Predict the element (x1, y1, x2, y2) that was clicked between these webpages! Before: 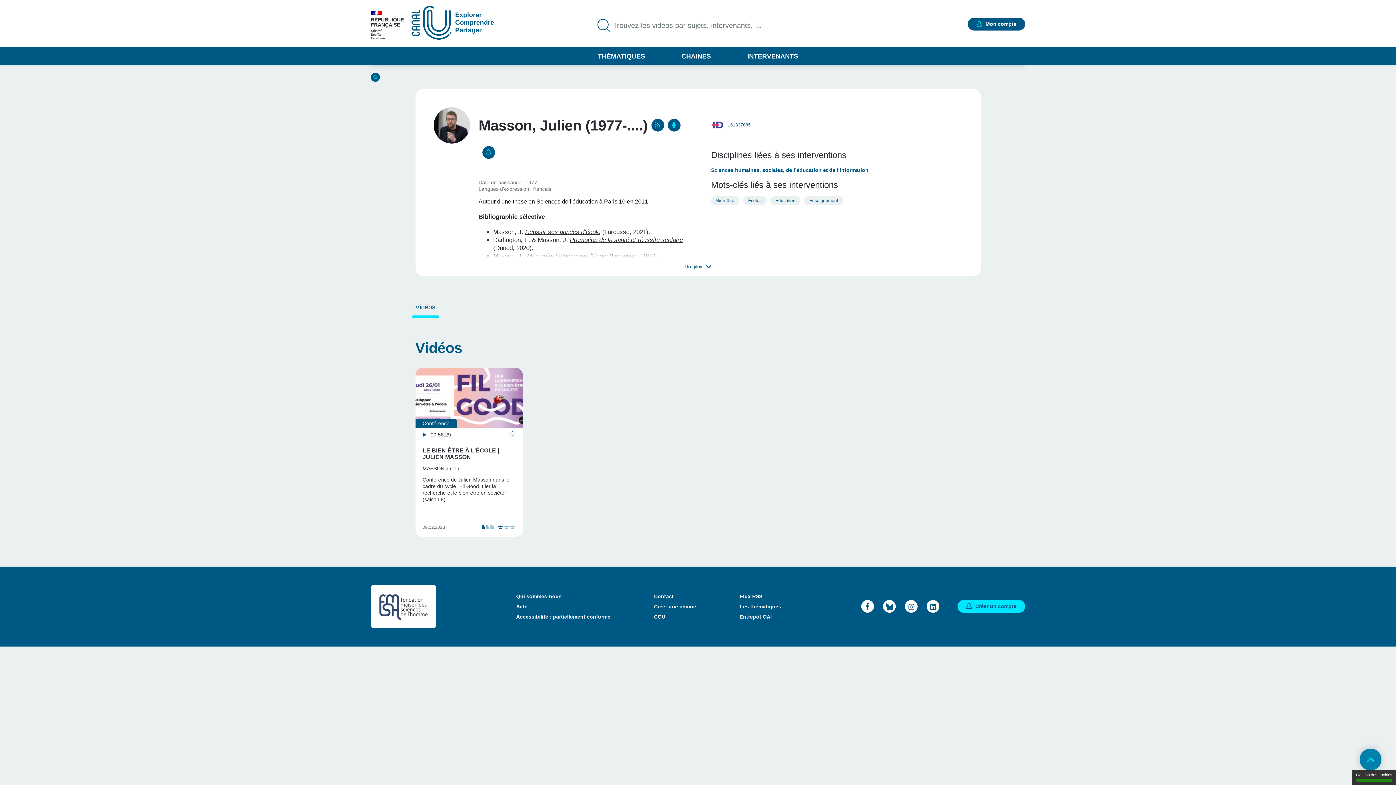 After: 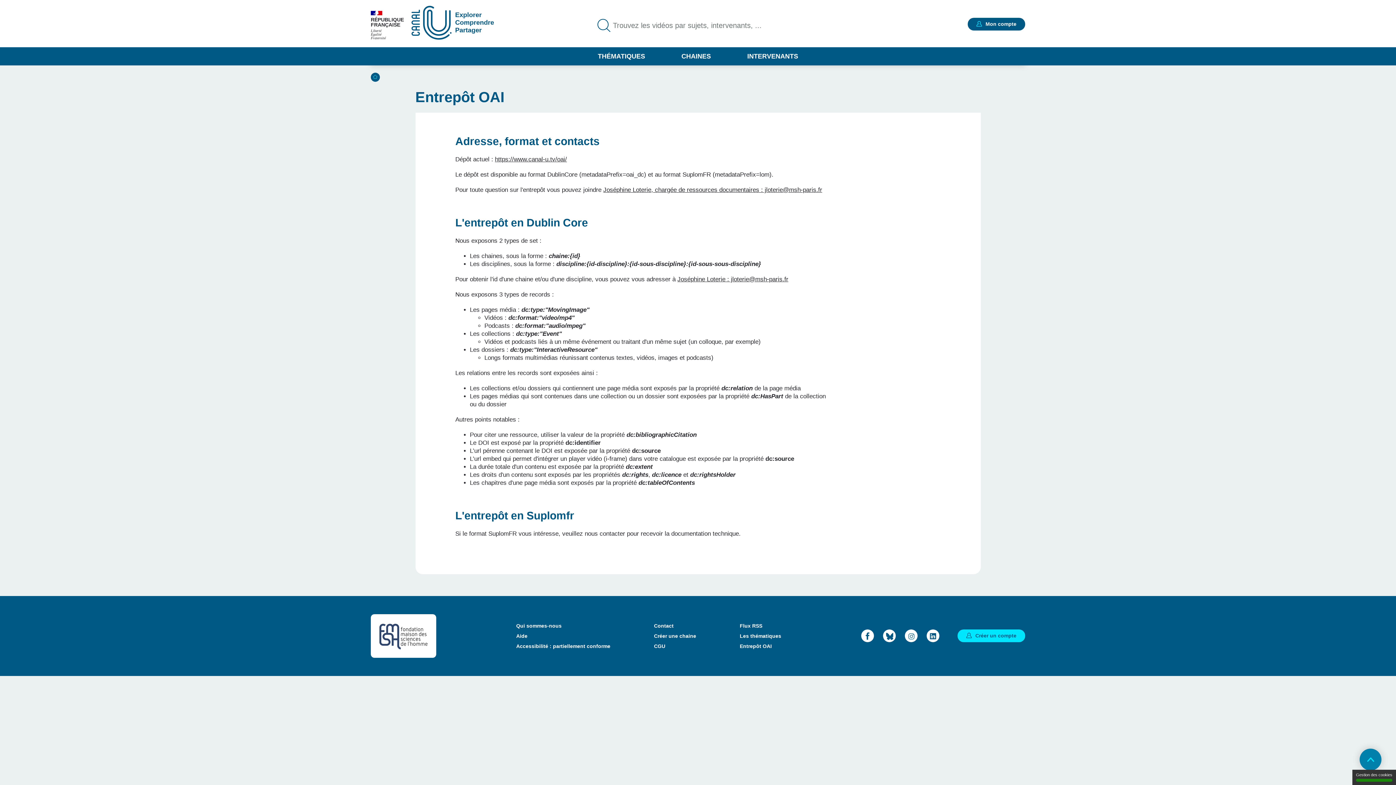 Action: label: Entrepôt OAI bbox: (740, 614, 772, 619)